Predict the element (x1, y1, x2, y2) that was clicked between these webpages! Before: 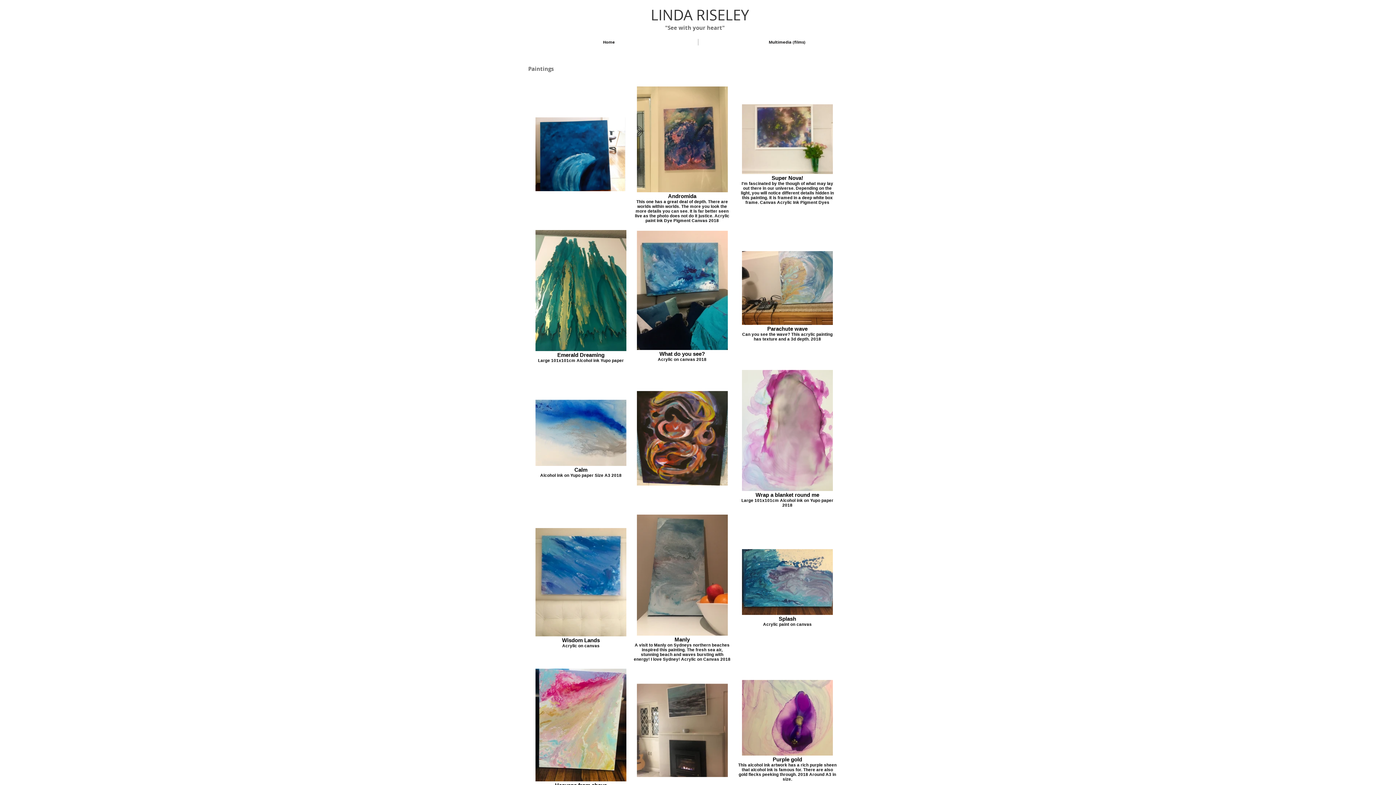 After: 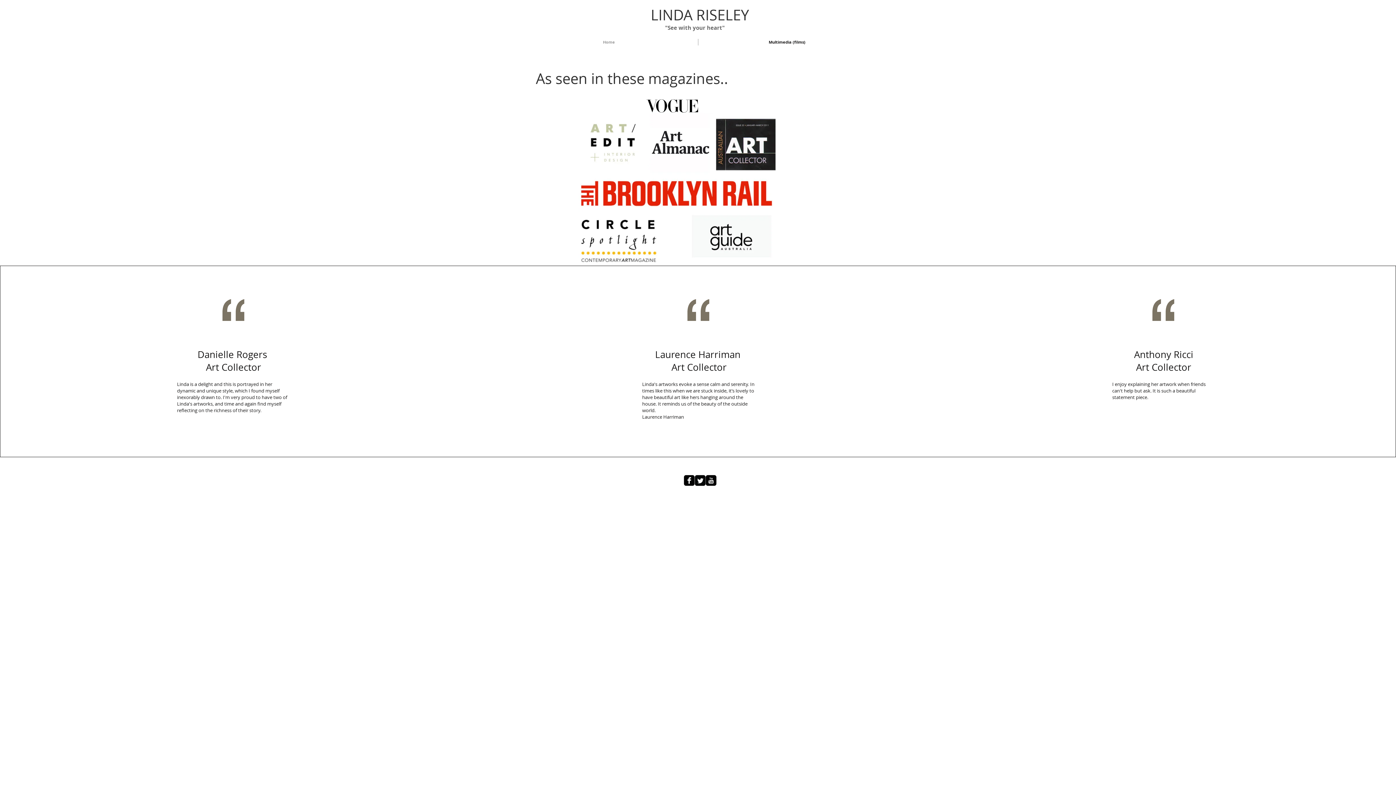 Action: label: Home bbox: (520, 38, 698, 45)